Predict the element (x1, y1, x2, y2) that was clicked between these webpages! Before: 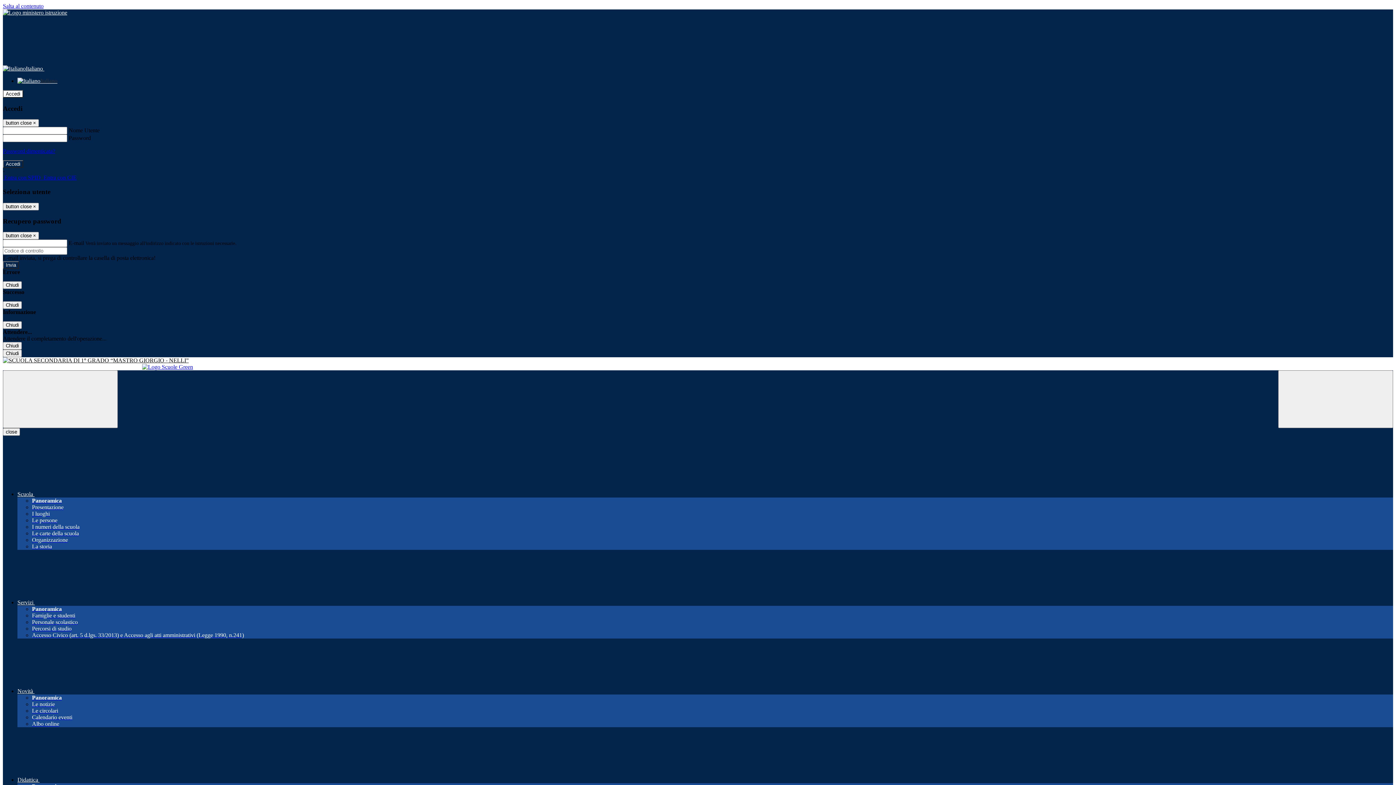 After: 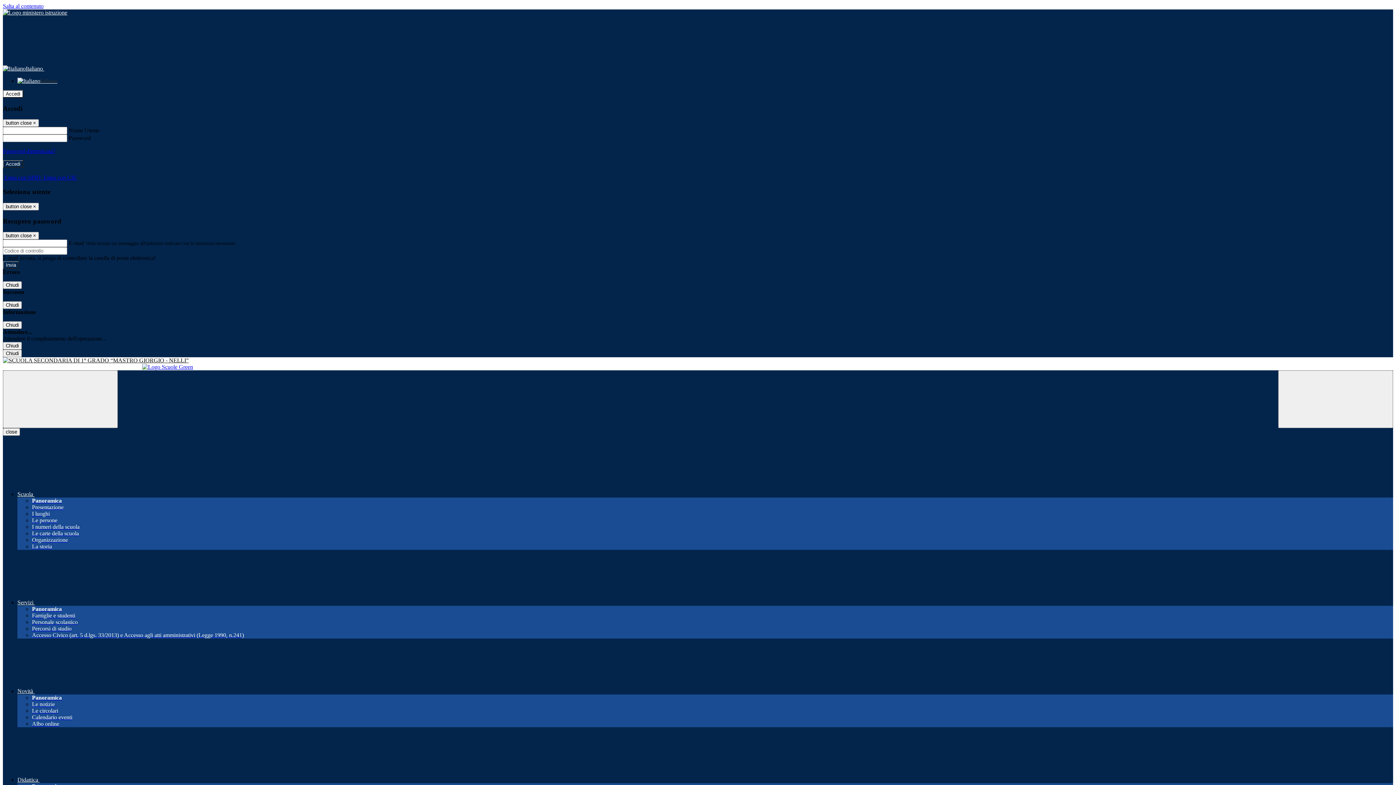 Action: bbox: (32, 708, 58, 714) label: Le circolari